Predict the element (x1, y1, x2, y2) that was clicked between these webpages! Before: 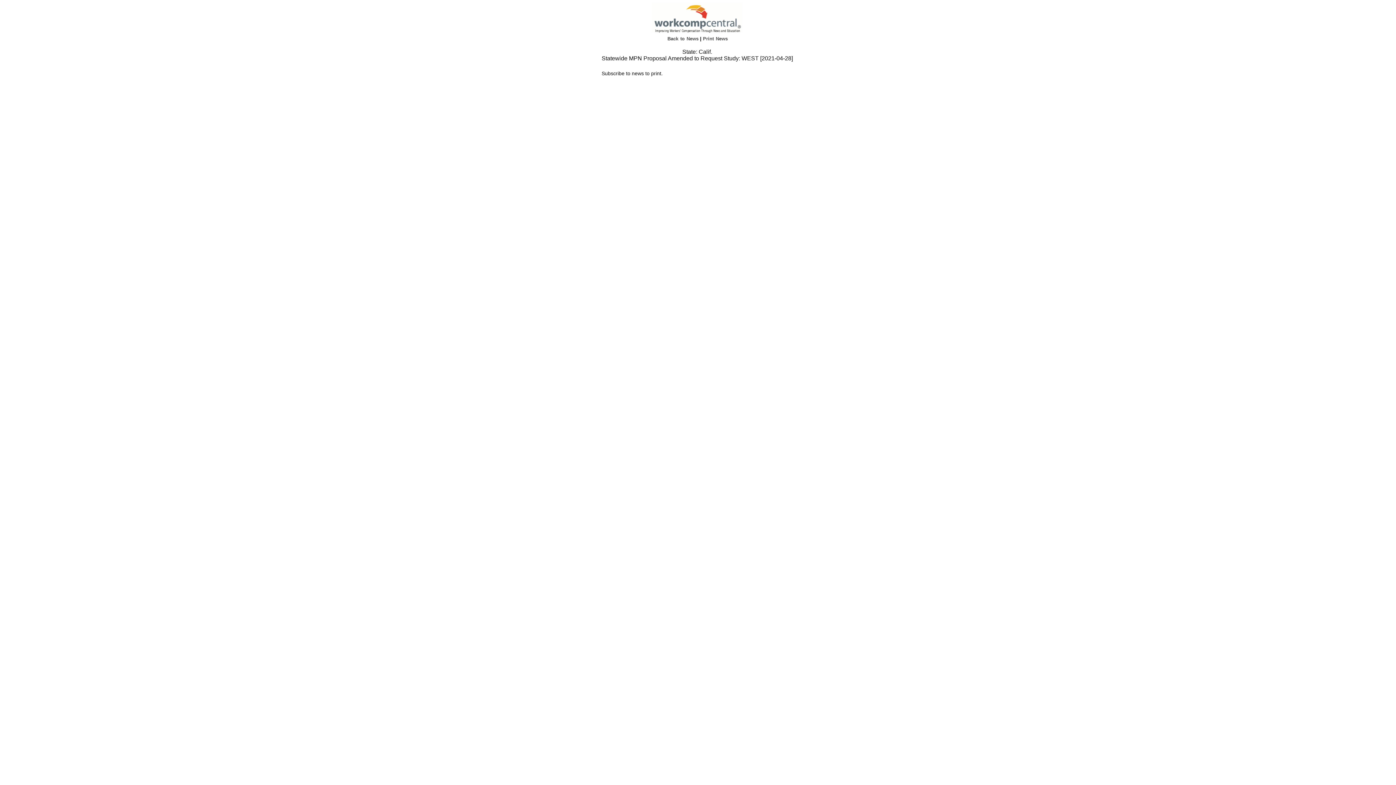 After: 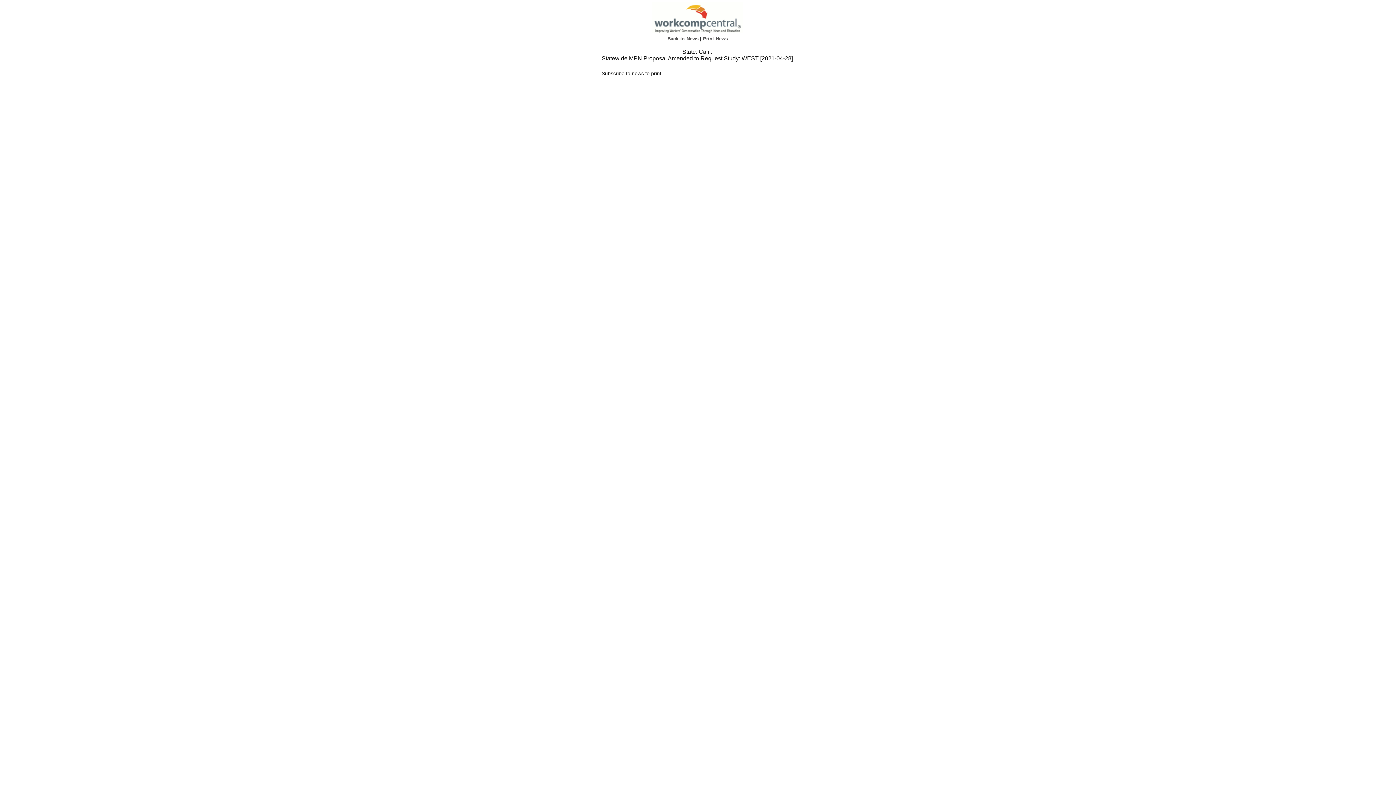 Action: label: Print News bbox: (703, 36, 727, 41)